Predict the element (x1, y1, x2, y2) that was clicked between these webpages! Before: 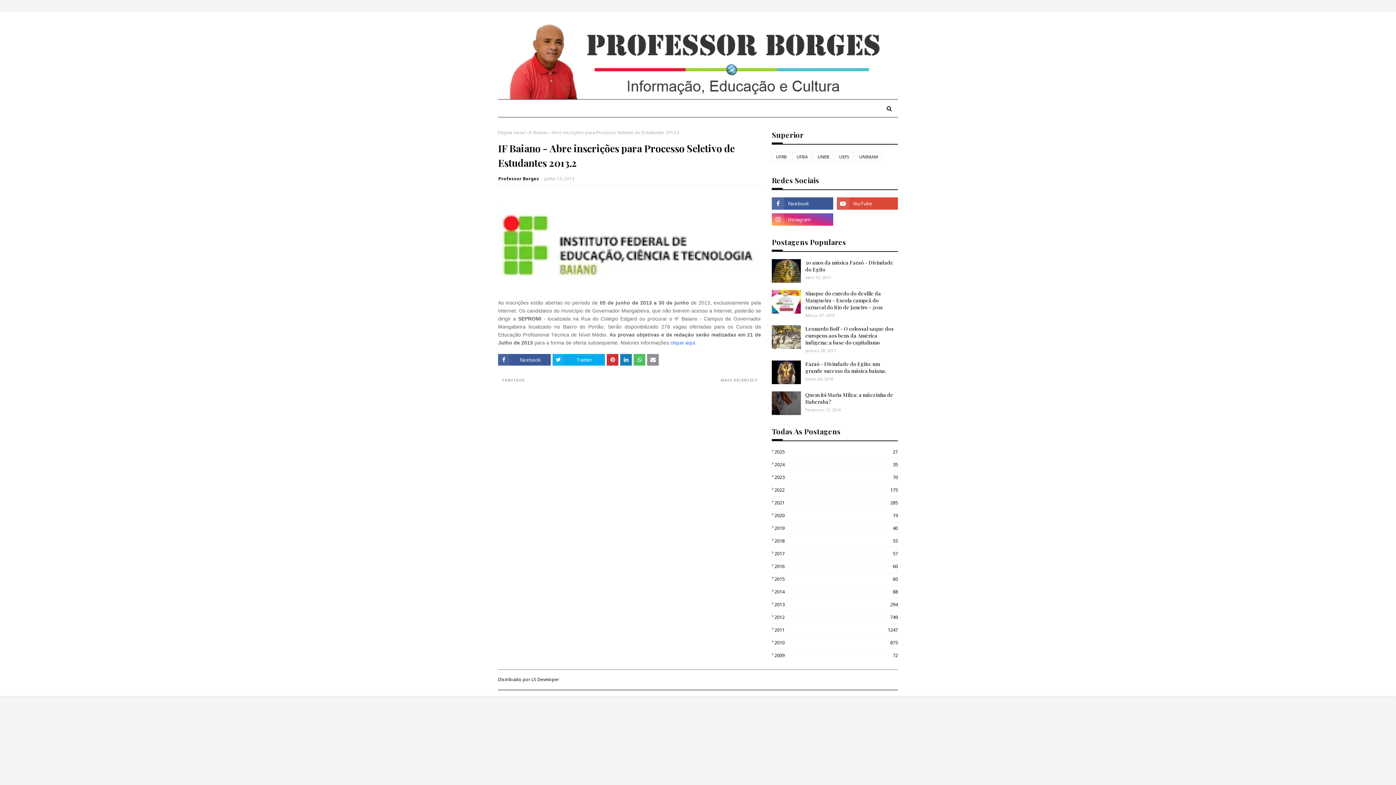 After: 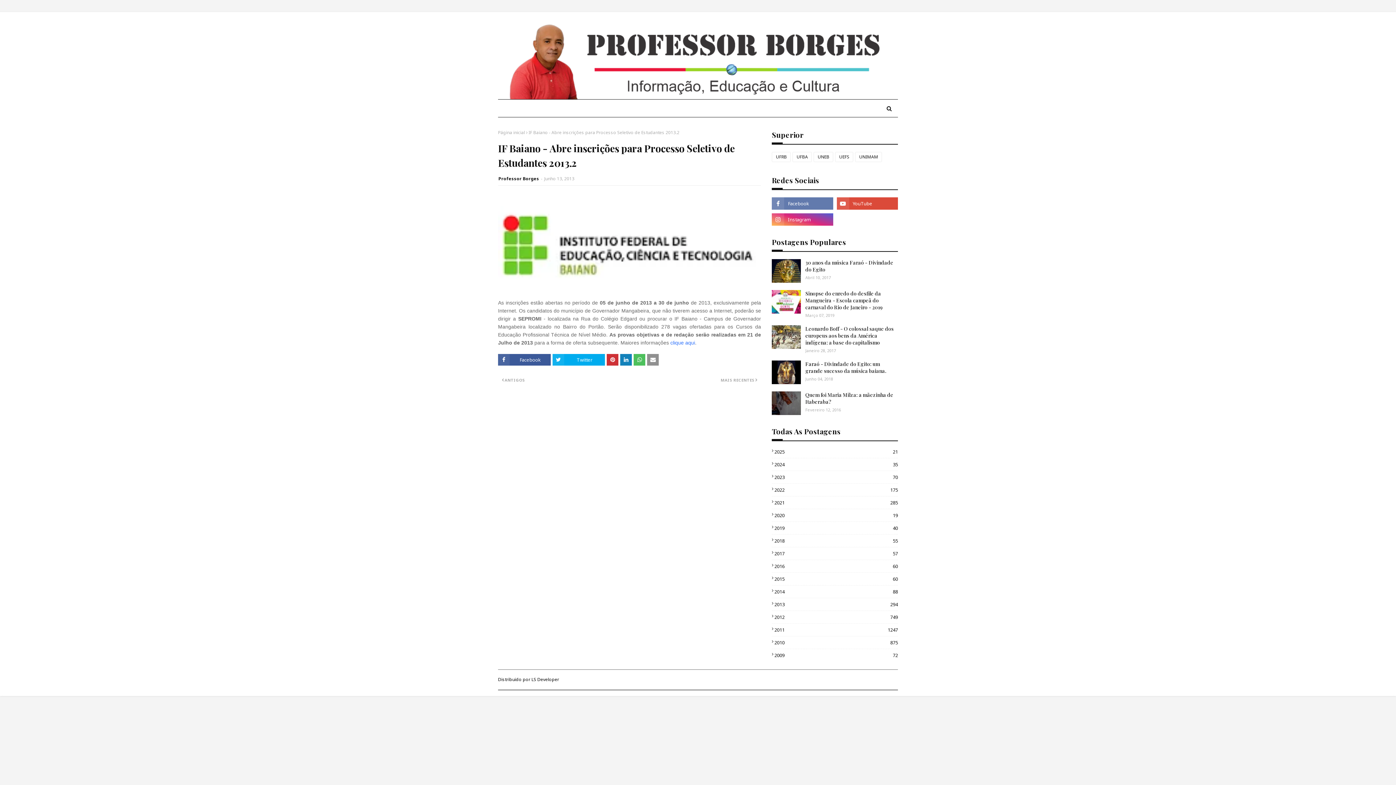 Action: bbox: (772, 197, 833, 209)